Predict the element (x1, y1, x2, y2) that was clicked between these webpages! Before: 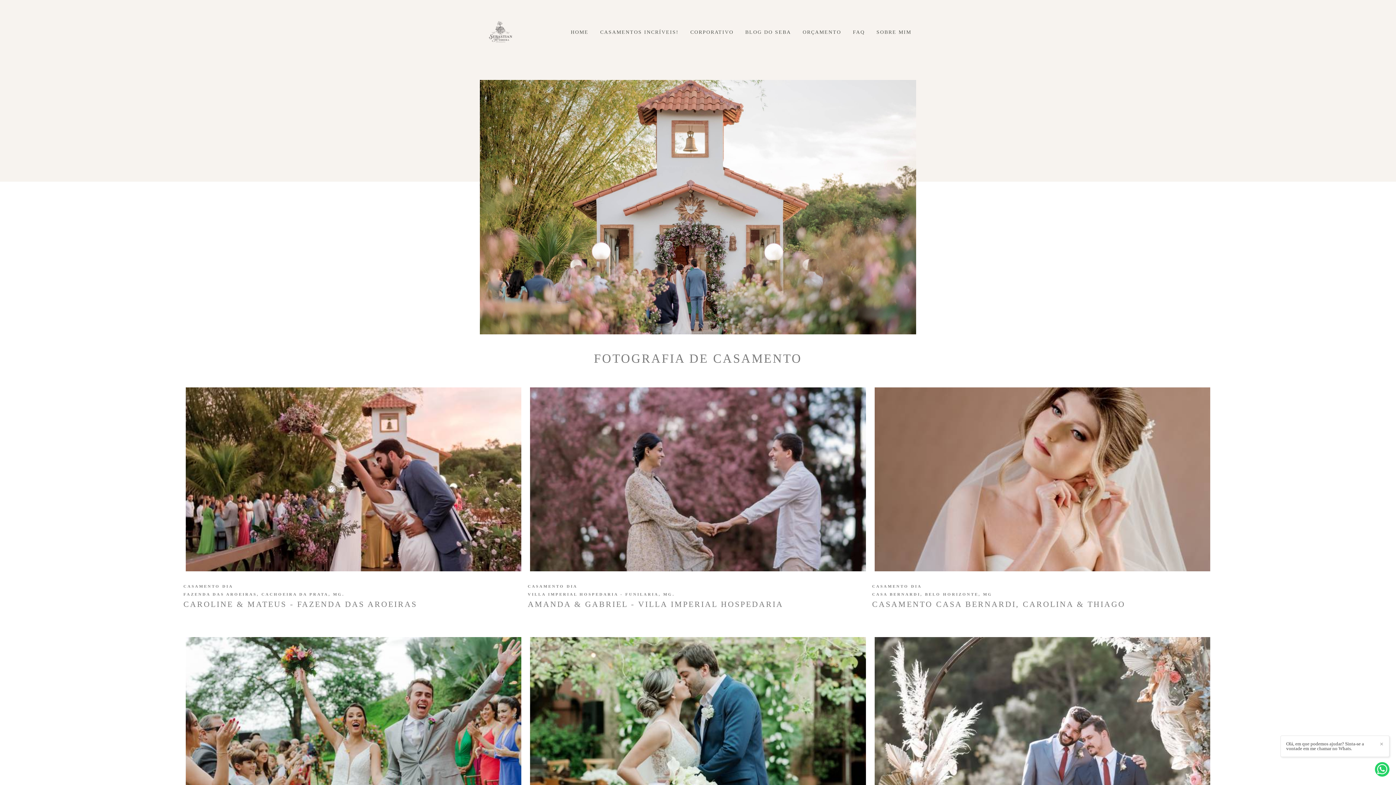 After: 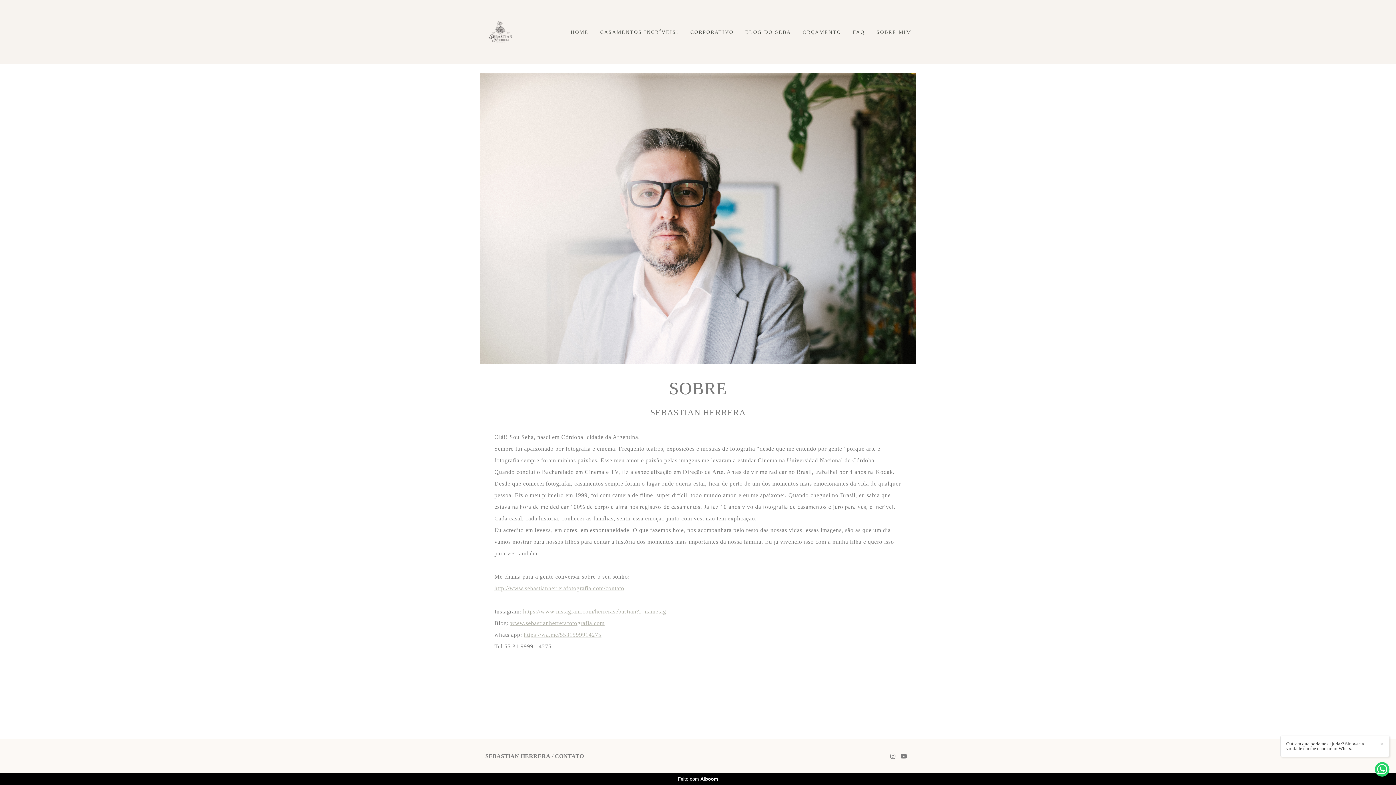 Action: bbox: (872, 26, 916, 38) label: SOBRE MIM